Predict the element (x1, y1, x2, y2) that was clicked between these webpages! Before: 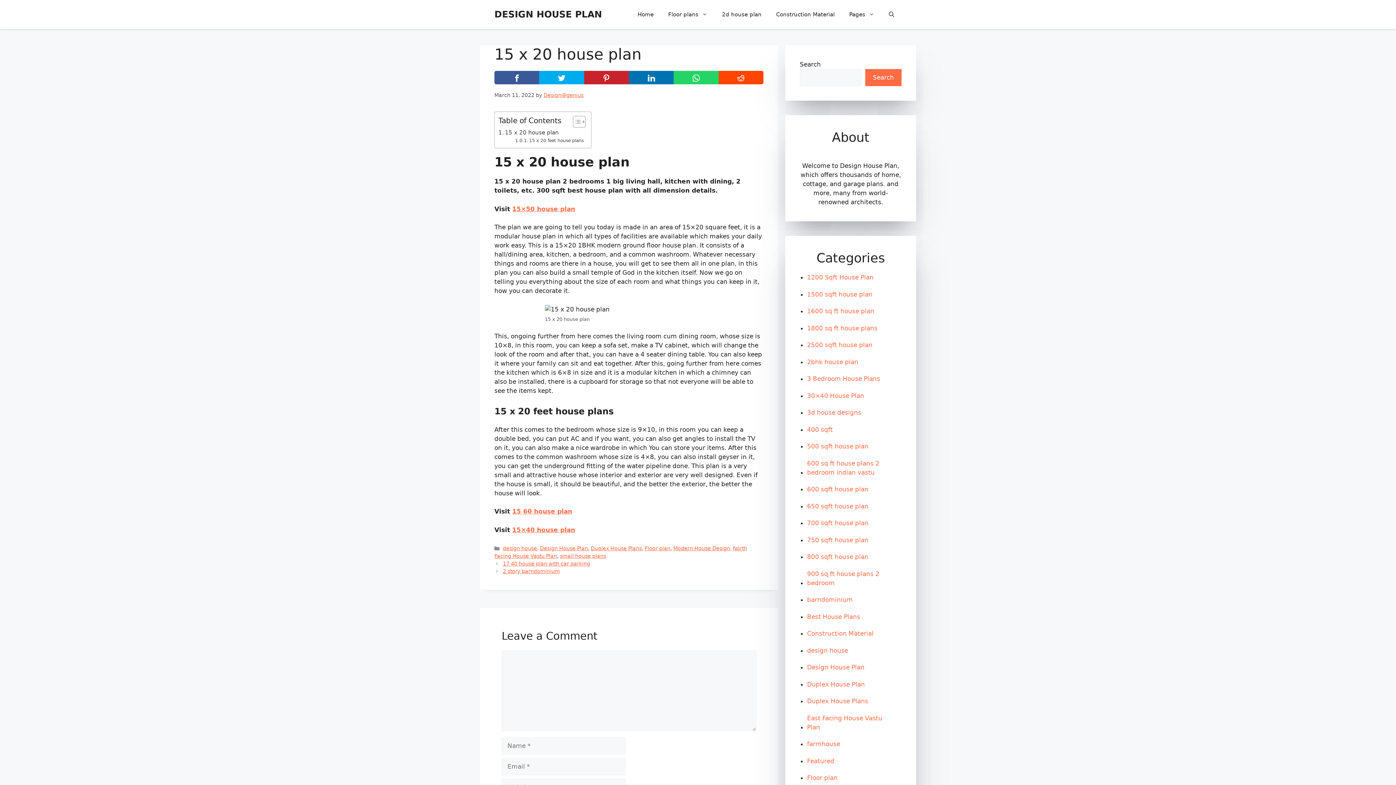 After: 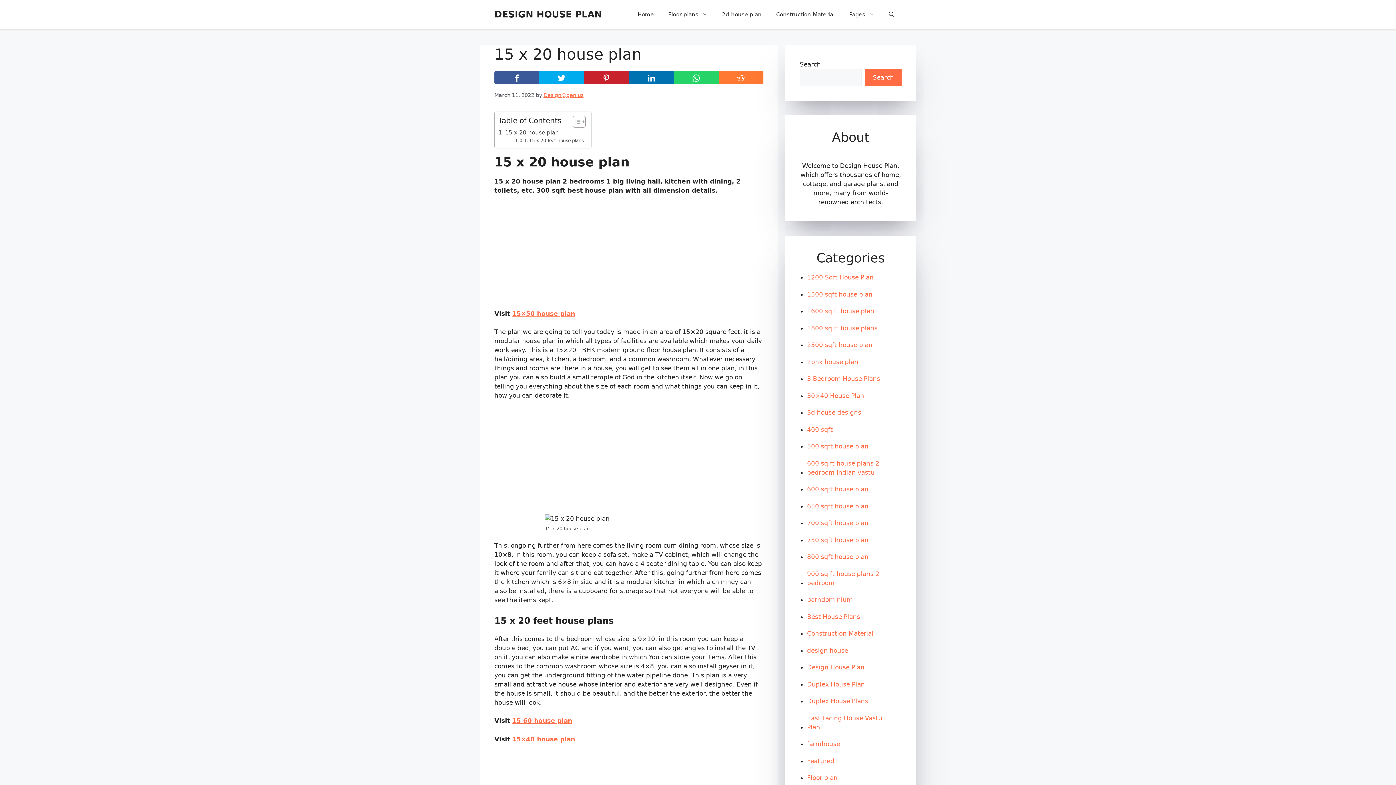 Action: bbox: (718, 70, 763, 84)